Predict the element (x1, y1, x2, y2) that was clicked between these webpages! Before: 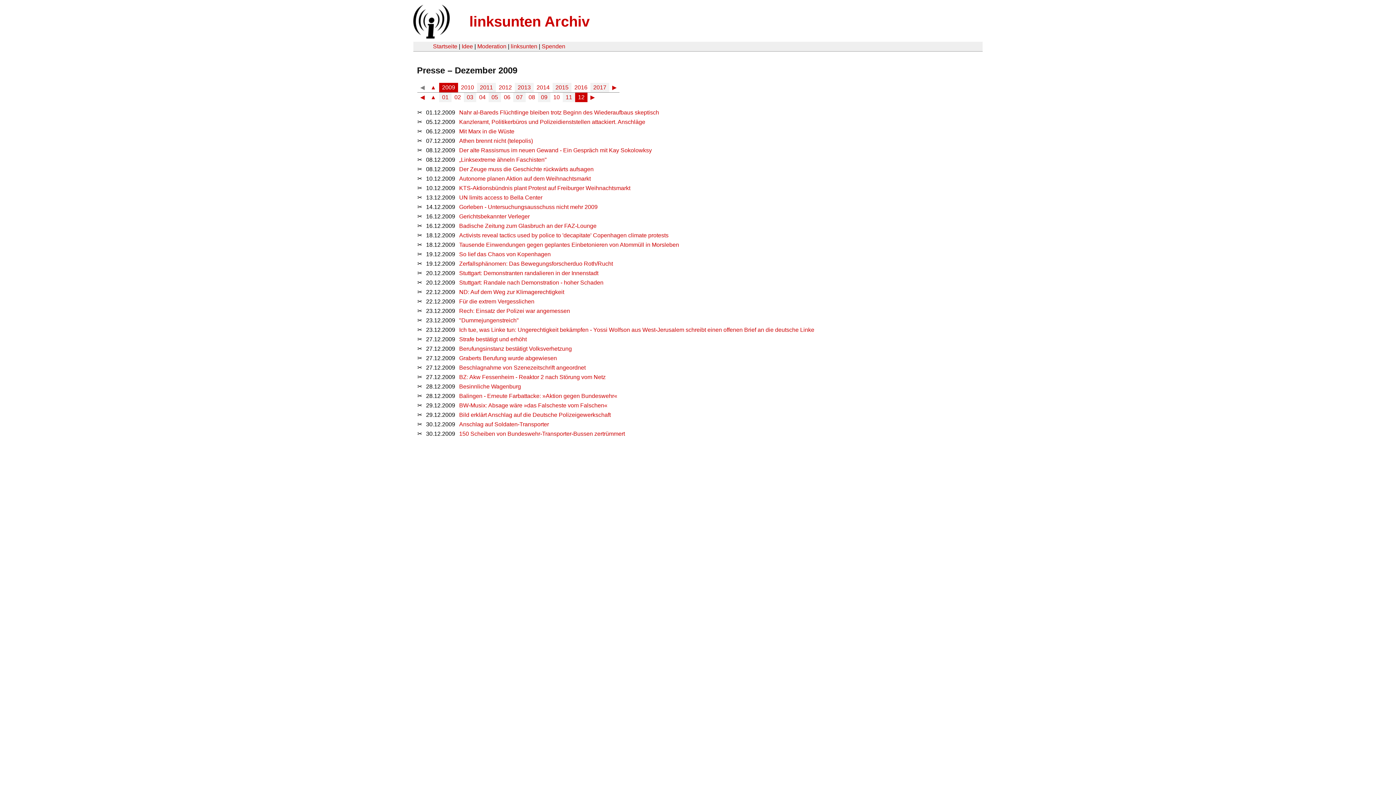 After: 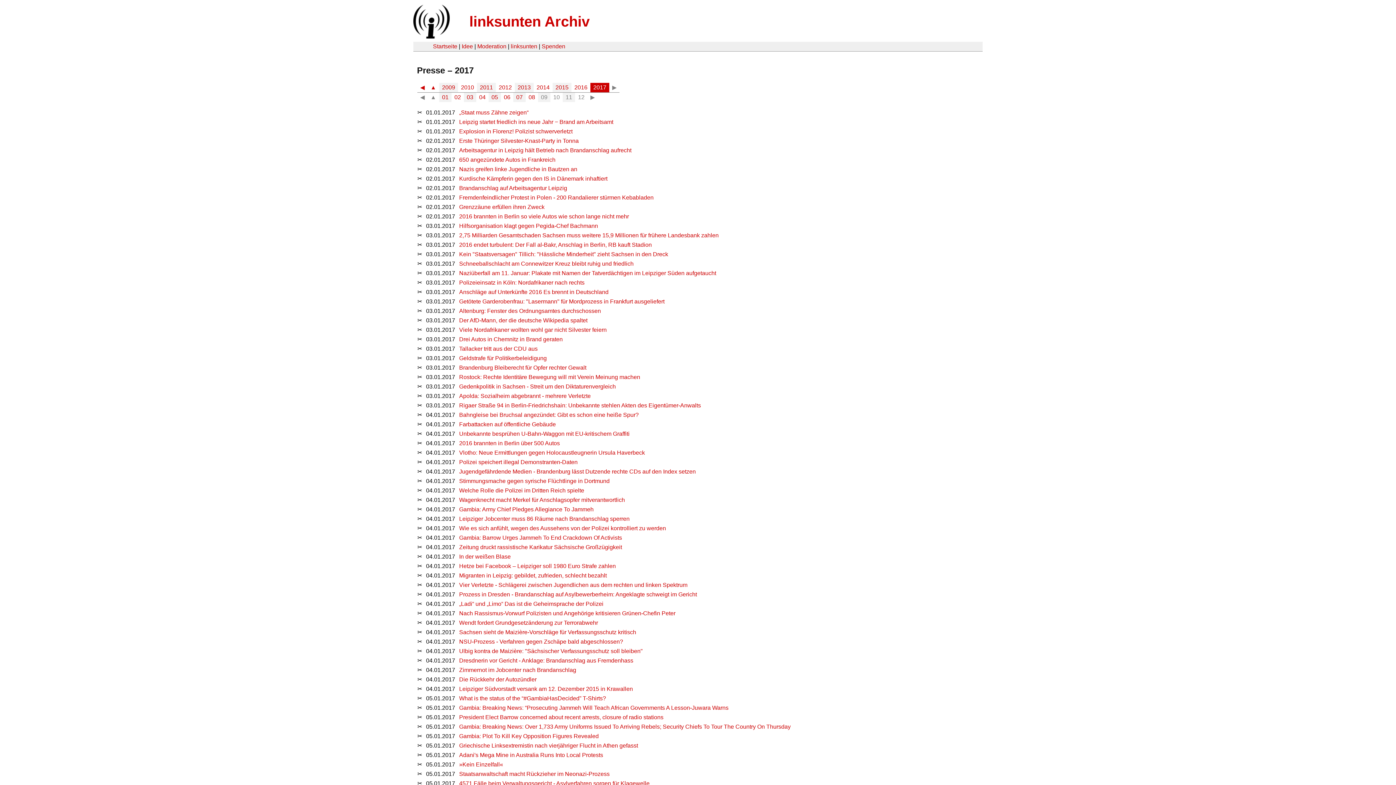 Action: label: 2017 bbox: (593, 83, 606, 91)